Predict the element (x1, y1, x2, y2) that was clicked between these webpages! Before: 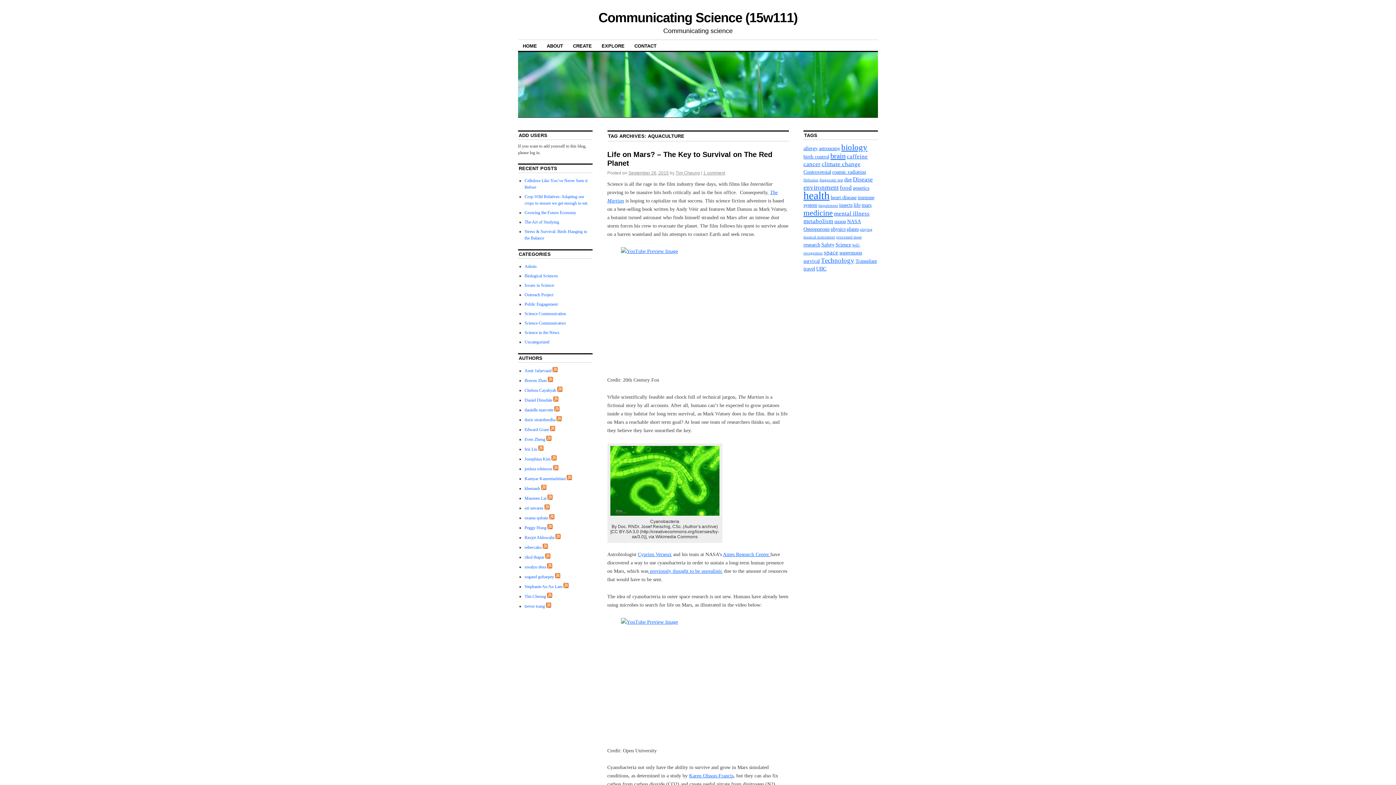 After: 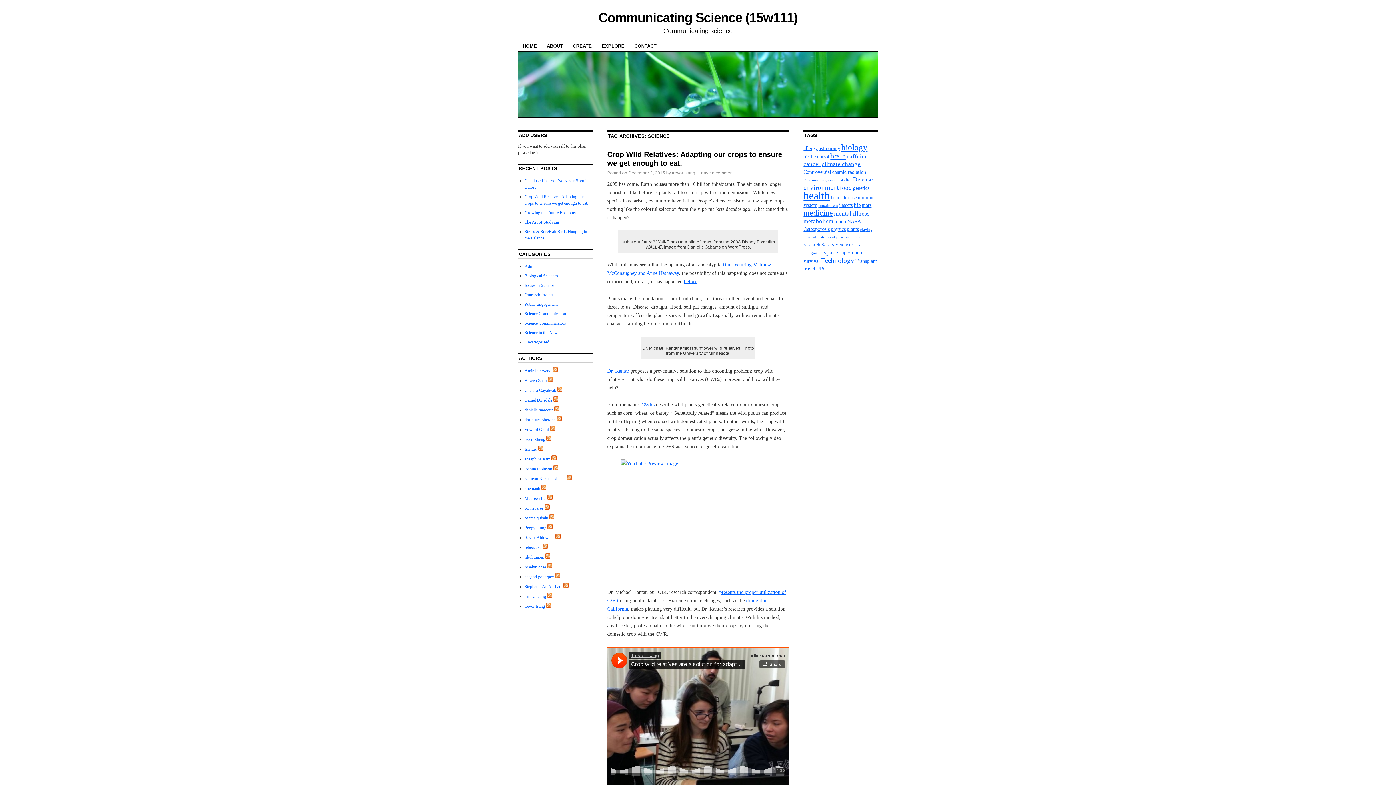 Action: bbox: (835, 241, 851, 247) label: Science (2 items)